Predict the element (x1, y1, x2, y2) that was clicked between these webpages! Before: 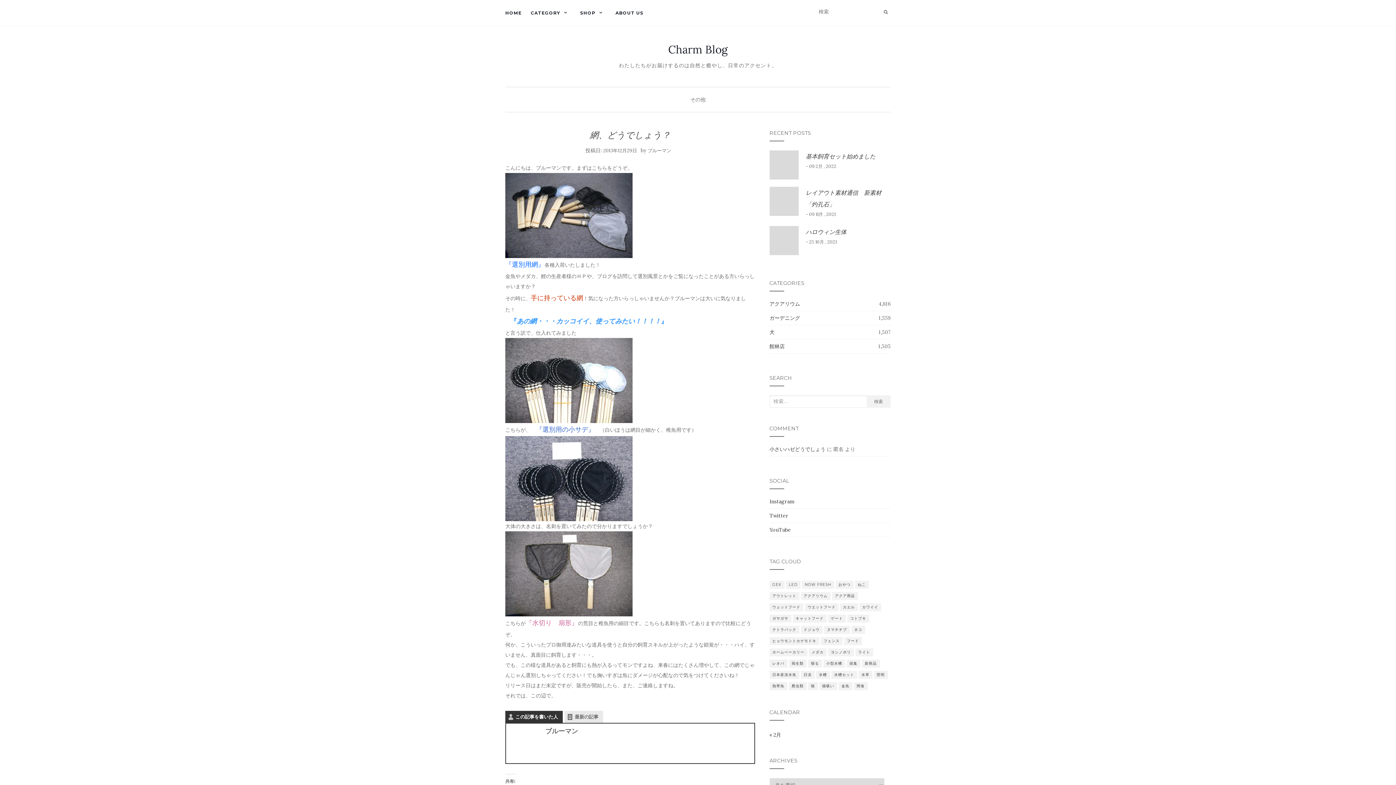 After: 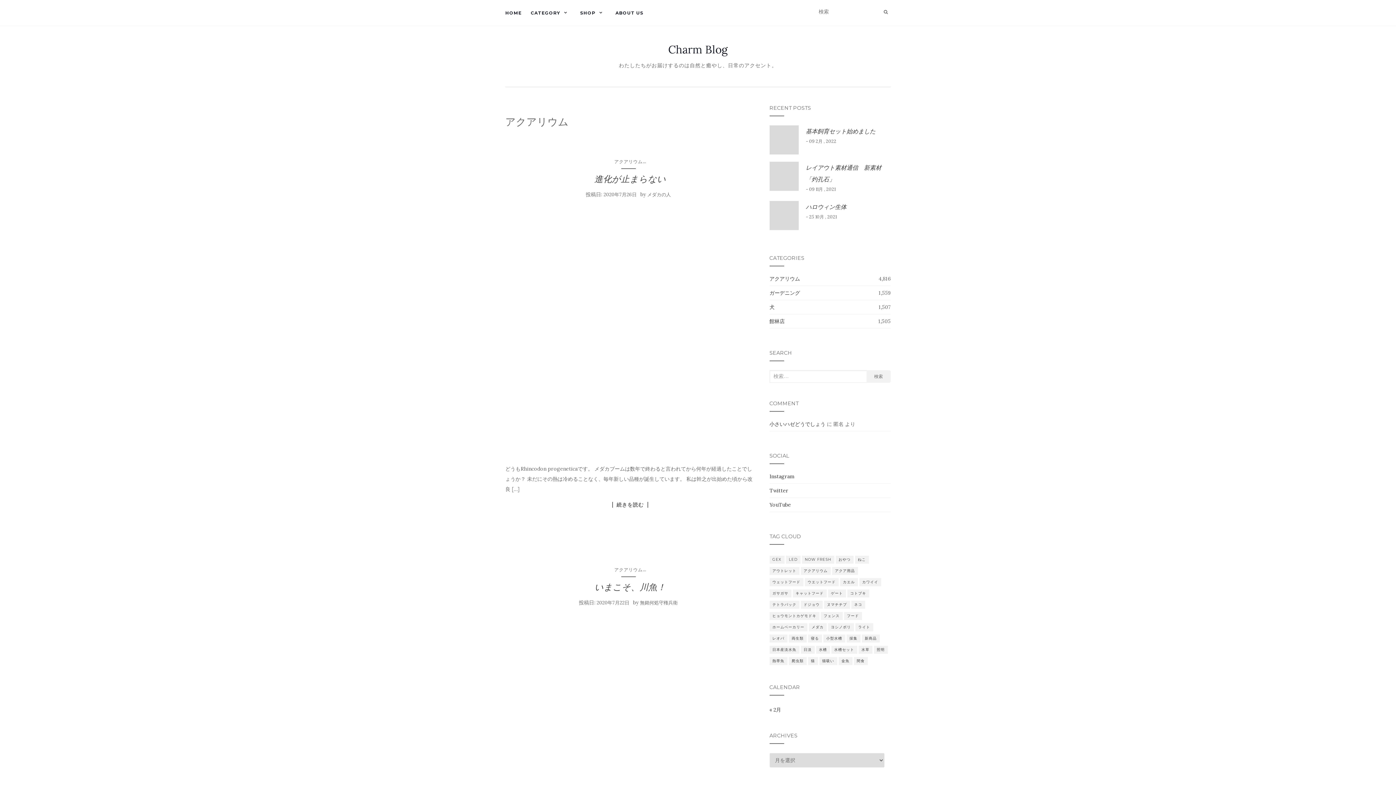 Action: bbox: (800, 592, 830, 600) label: アクアリウム (18個の項目)